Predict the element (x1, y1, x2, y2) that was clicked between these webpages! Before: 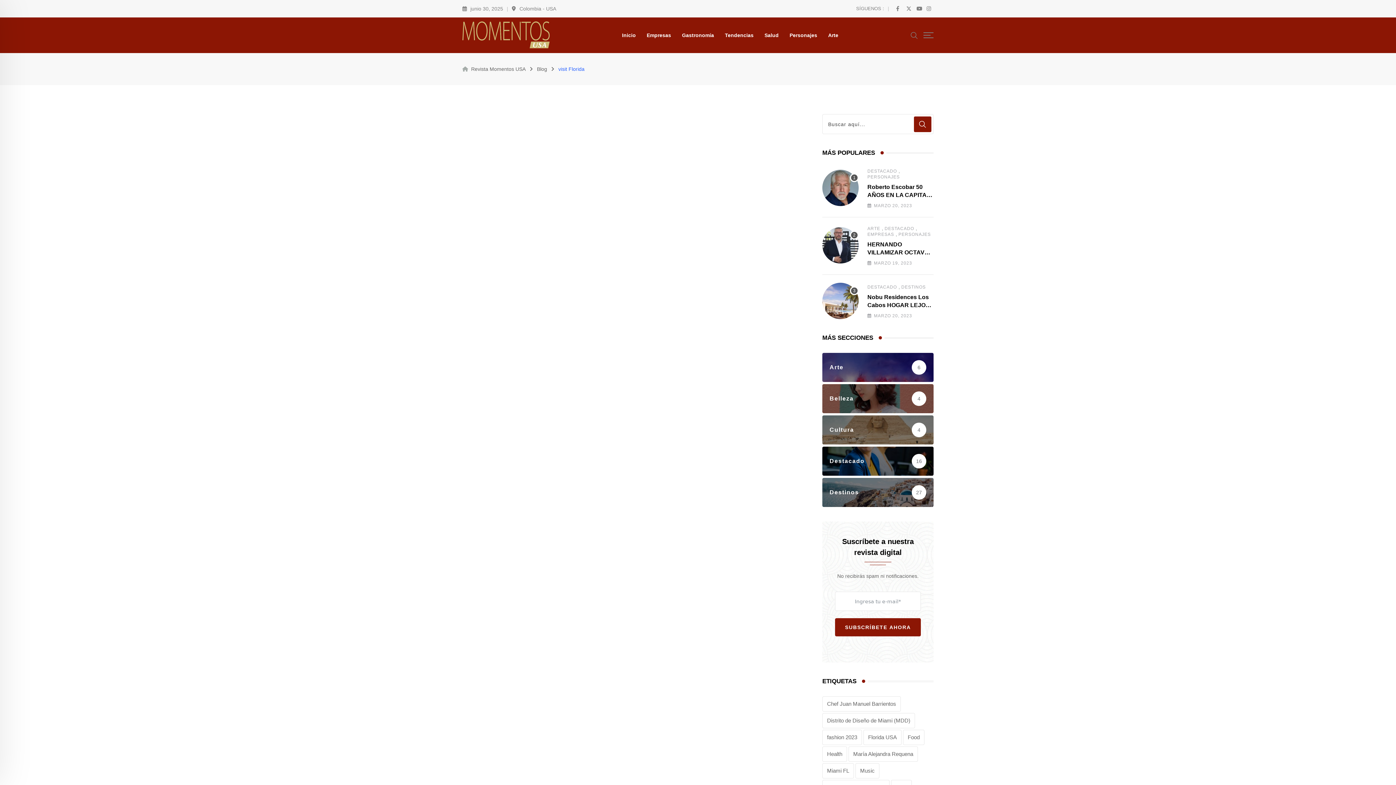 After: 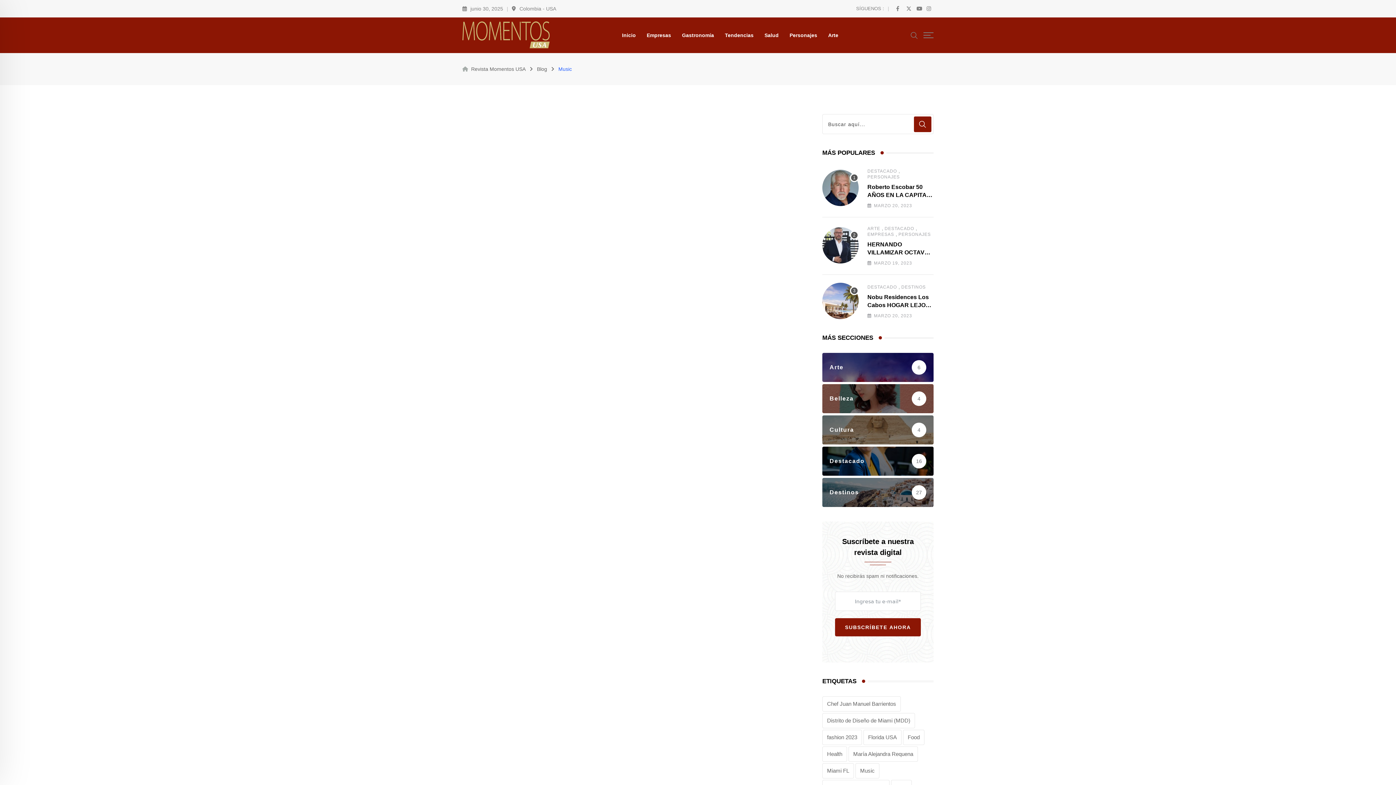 Action: bbox: (855, 763, 879, 778) label: Music (4 elementos)